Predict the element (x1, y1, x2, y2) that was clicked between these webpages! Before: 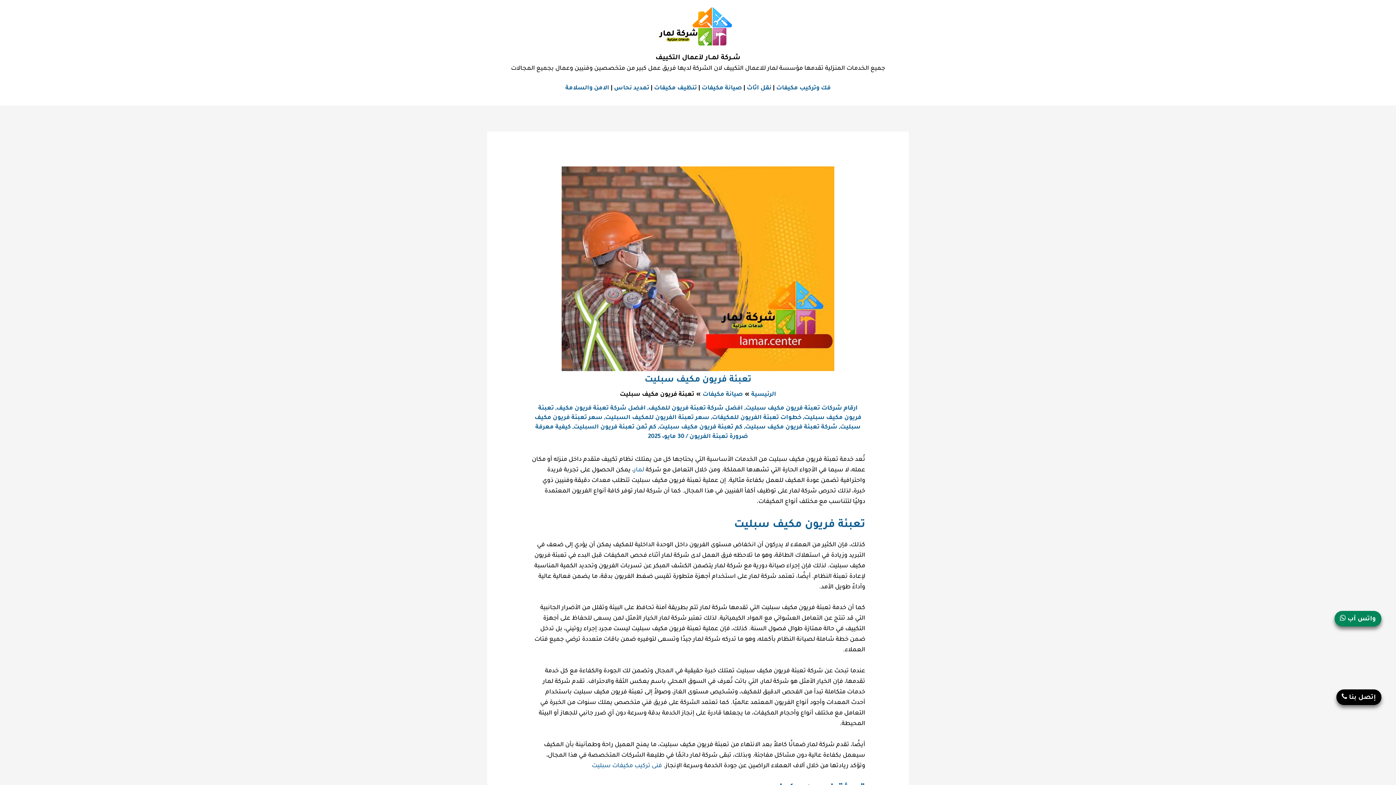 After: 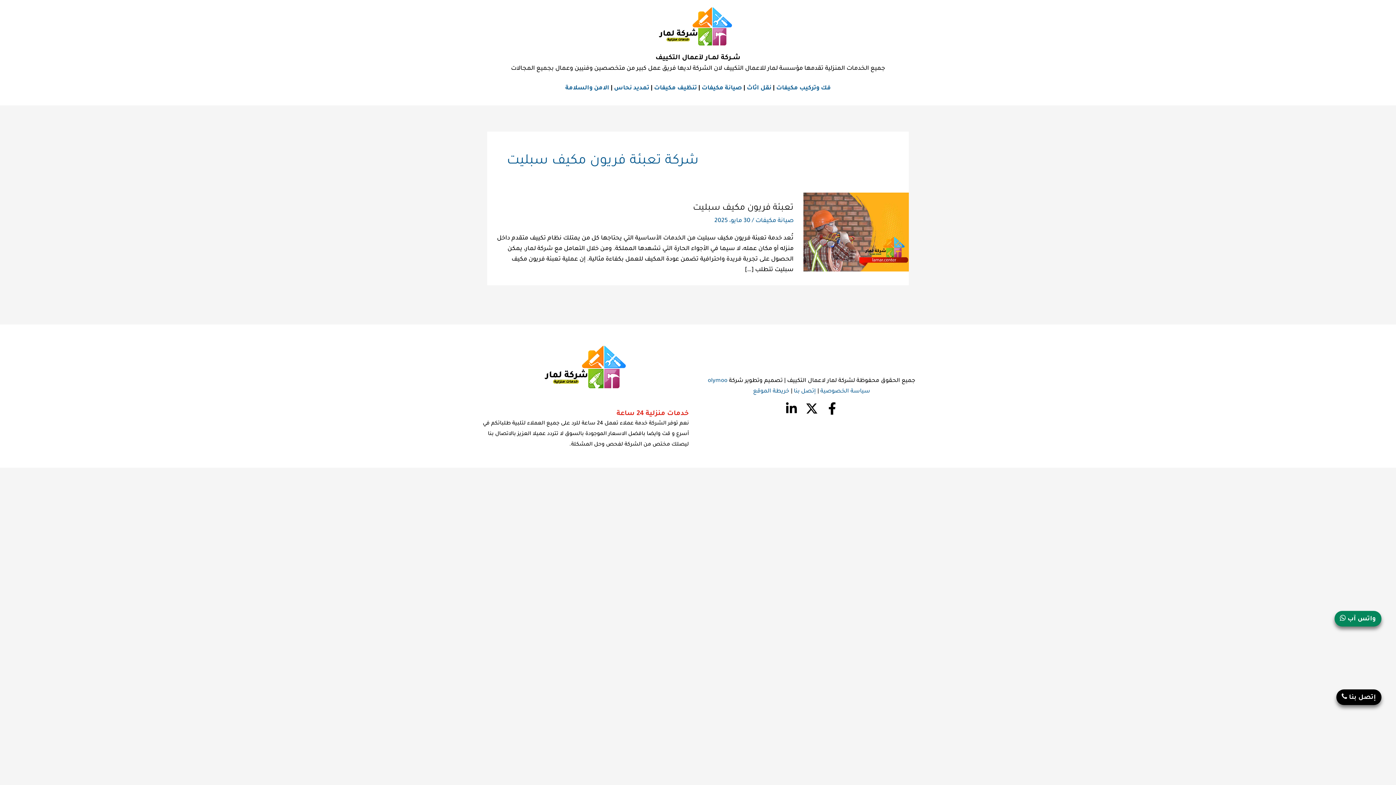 Action: label: شركة تعبئة فريون مكيف سبليت bbox: (745, 424, 837, 430)